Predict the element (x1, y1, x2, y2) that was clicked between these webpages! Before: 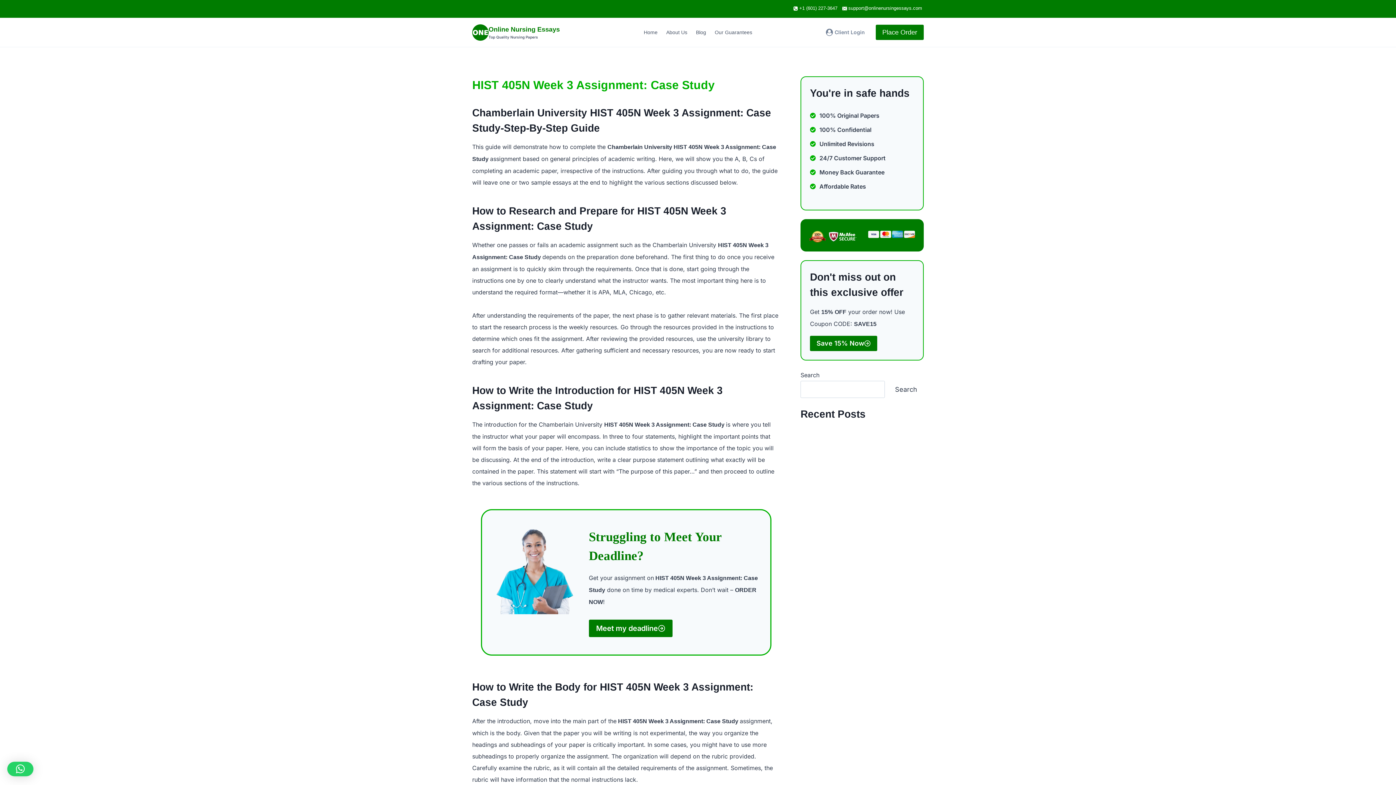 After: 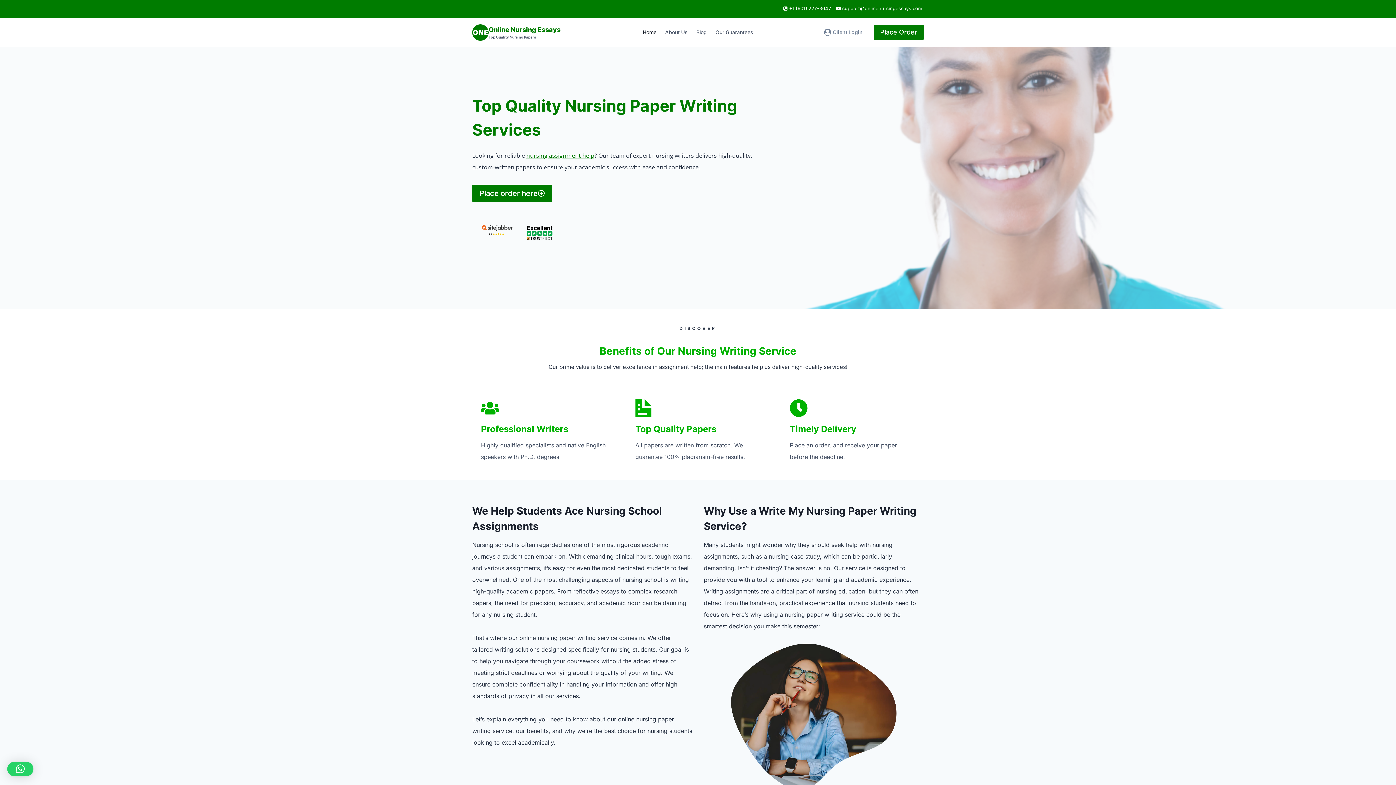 Action: bbox: (639, 23, 662, 41) label: Home